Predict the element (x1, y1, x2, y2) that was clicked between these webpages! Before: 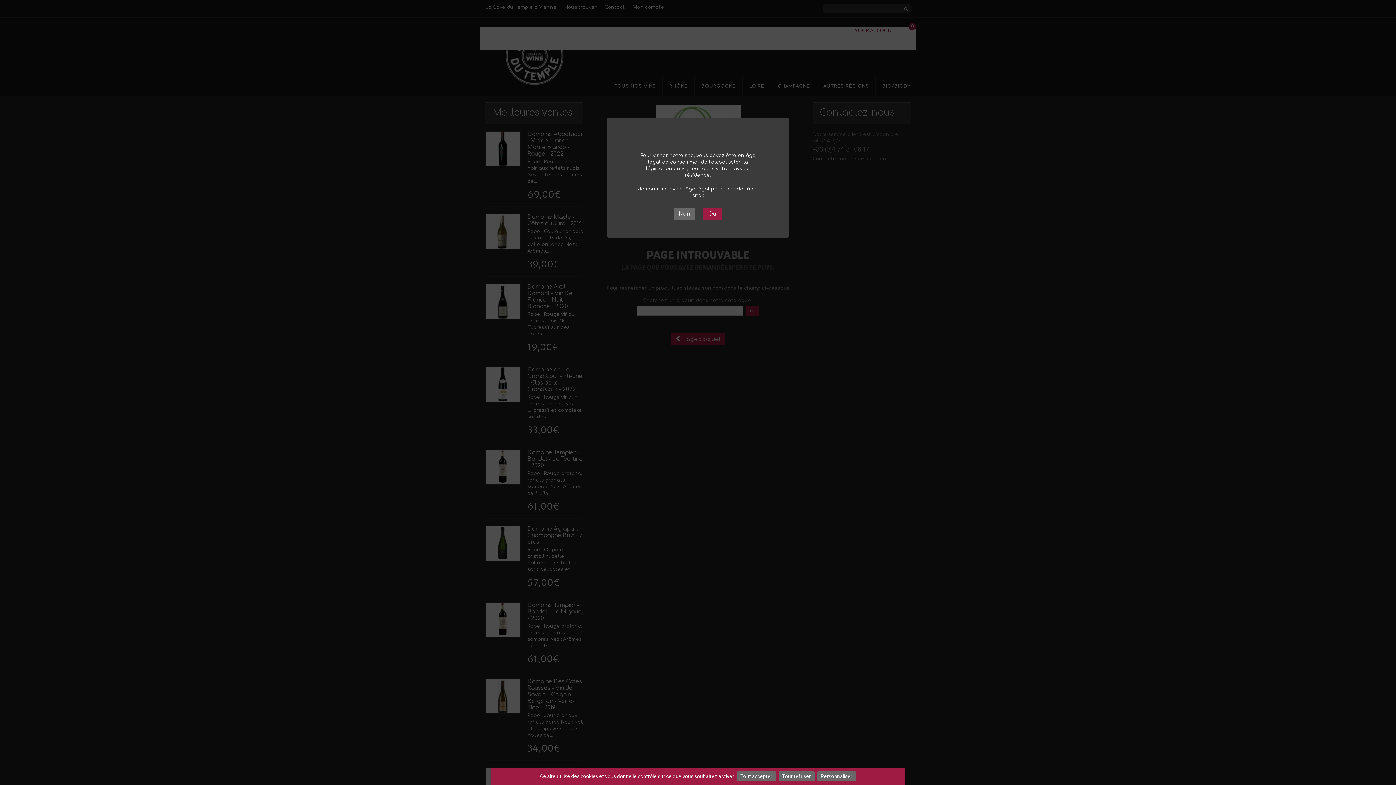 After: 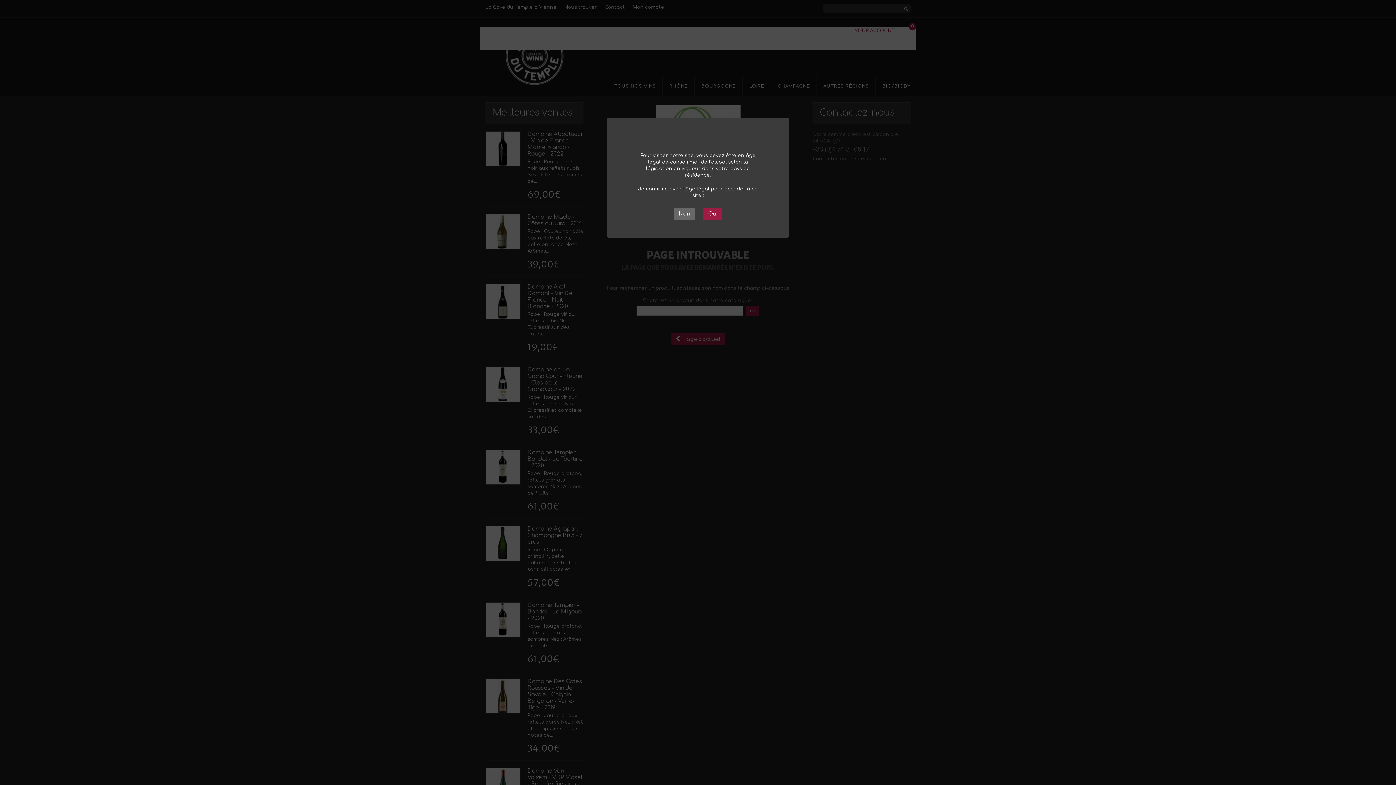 Action: bbox: (736, 771, 776, 781) label: Tout accepter